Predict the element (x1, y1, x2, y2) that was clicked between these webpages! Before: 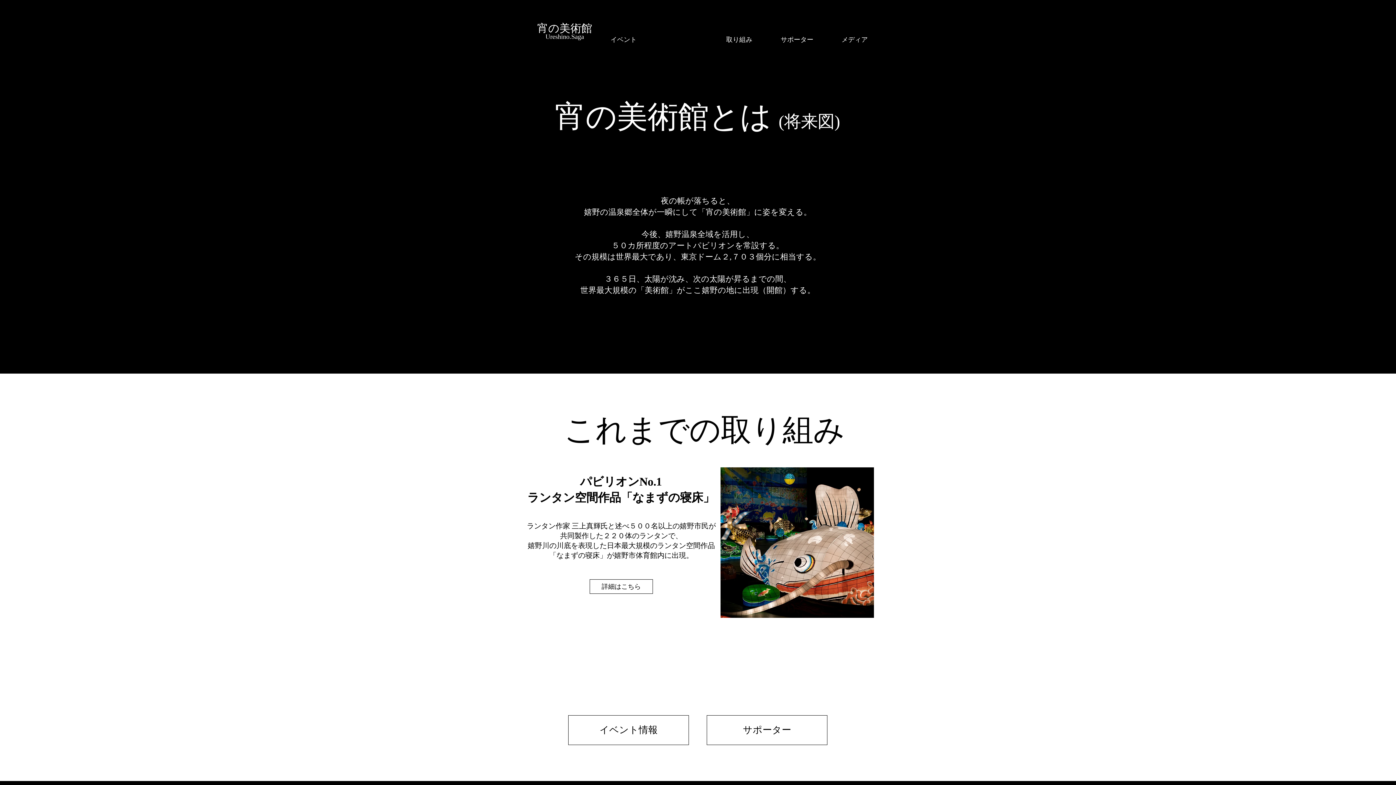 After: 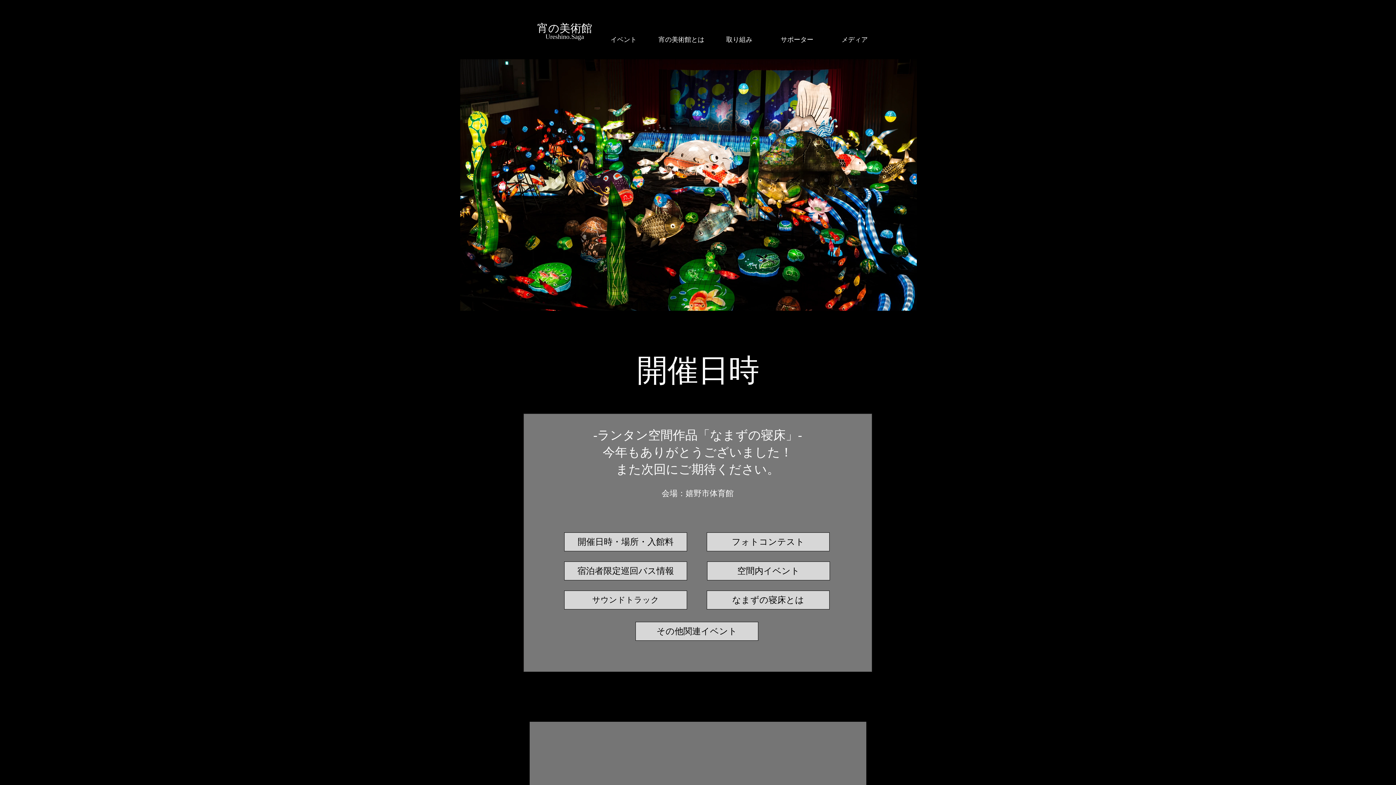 Action: label: ​宵の美術館 bbox: (537, 22, 592, 36)